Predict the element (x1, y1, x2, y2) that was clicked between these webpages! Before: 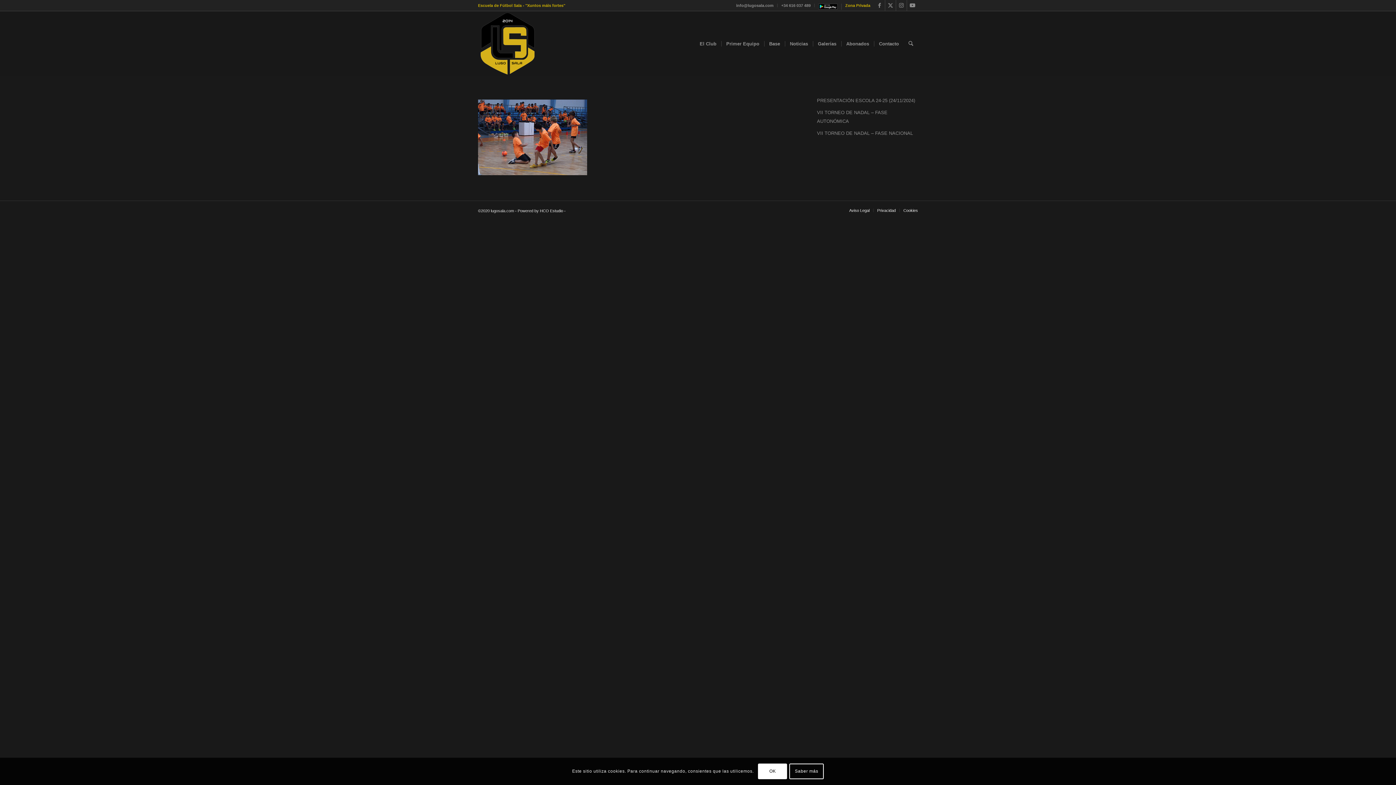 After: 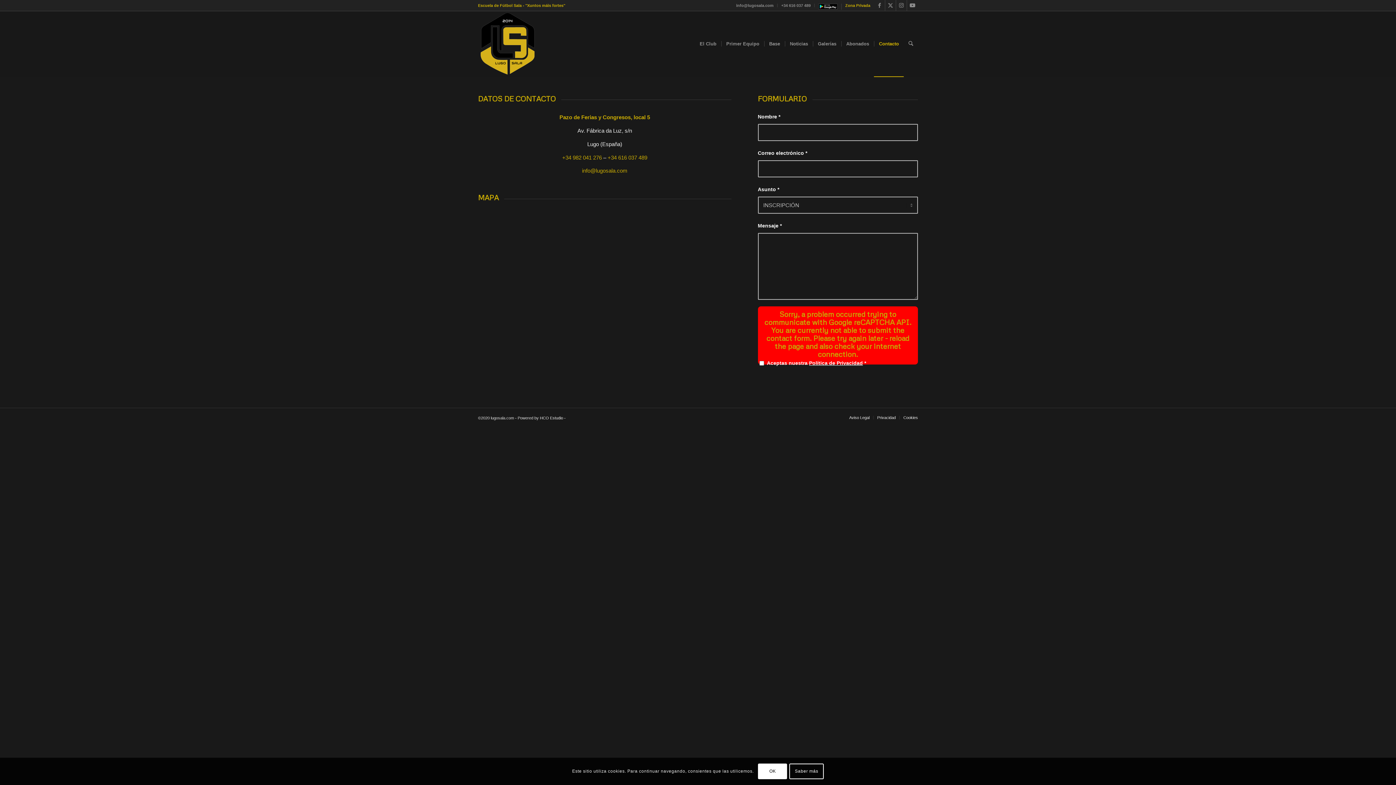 Action: bbox: (874, 11, 903, 76) label: Contacto